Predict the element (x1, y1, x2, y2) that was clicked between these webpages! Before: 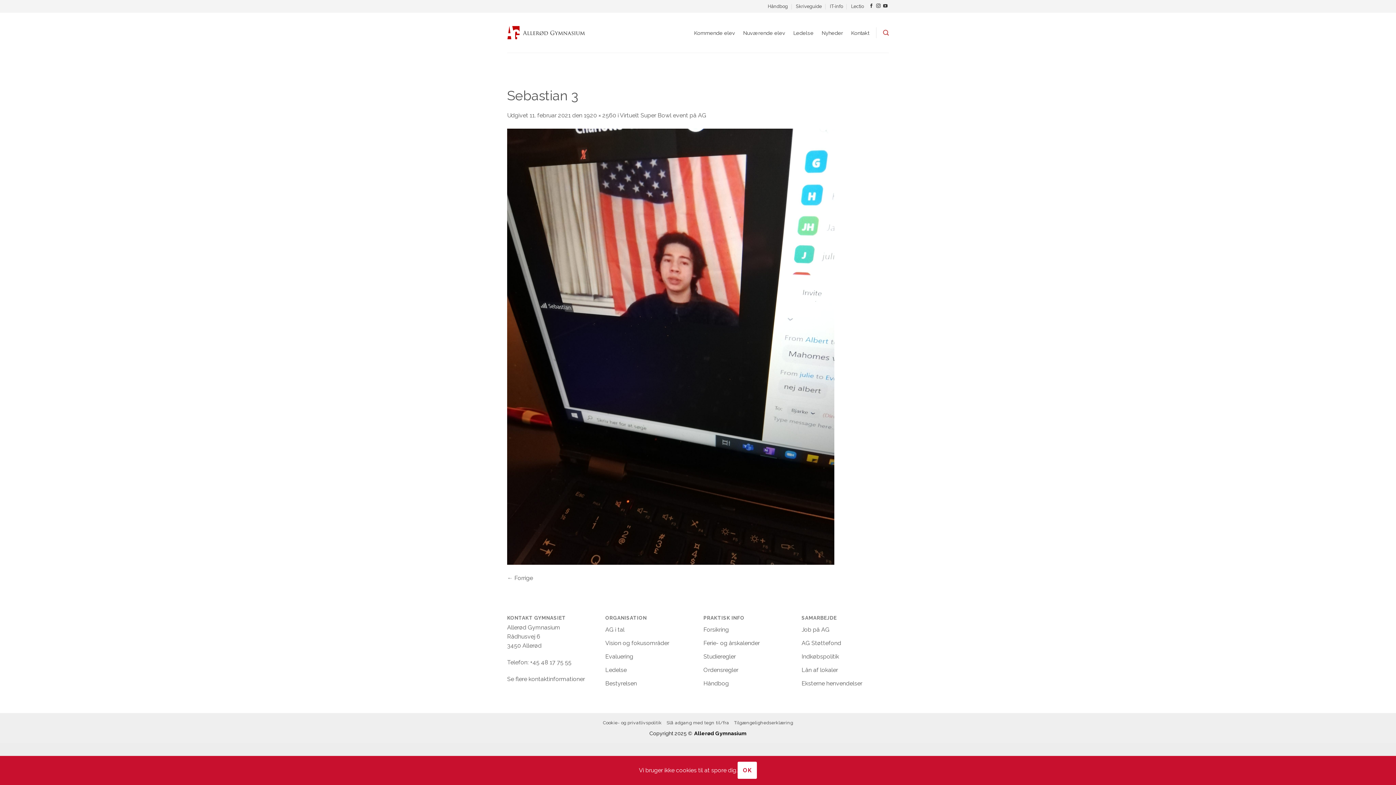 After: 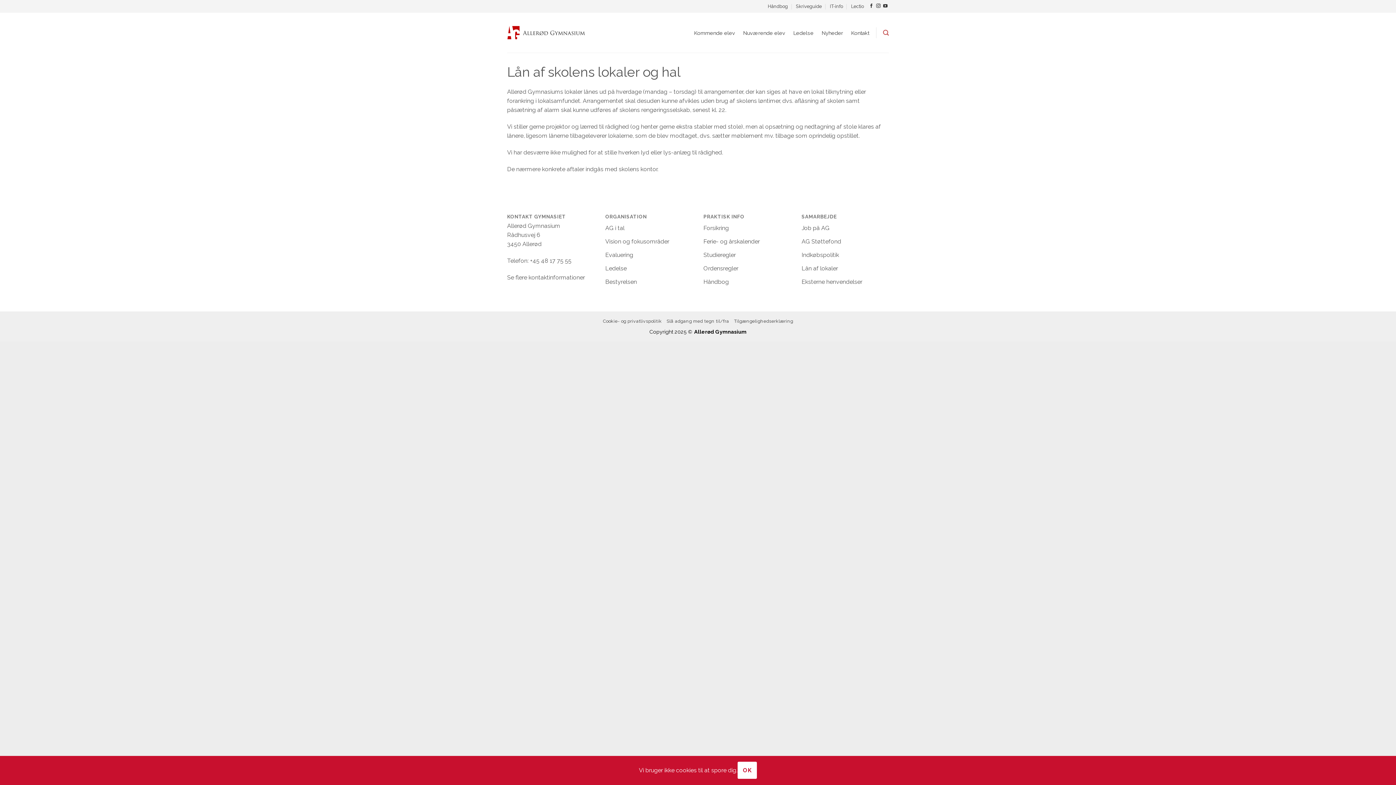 Action: bbox: (801, 663, 838, 677) label: Lån af lokaler